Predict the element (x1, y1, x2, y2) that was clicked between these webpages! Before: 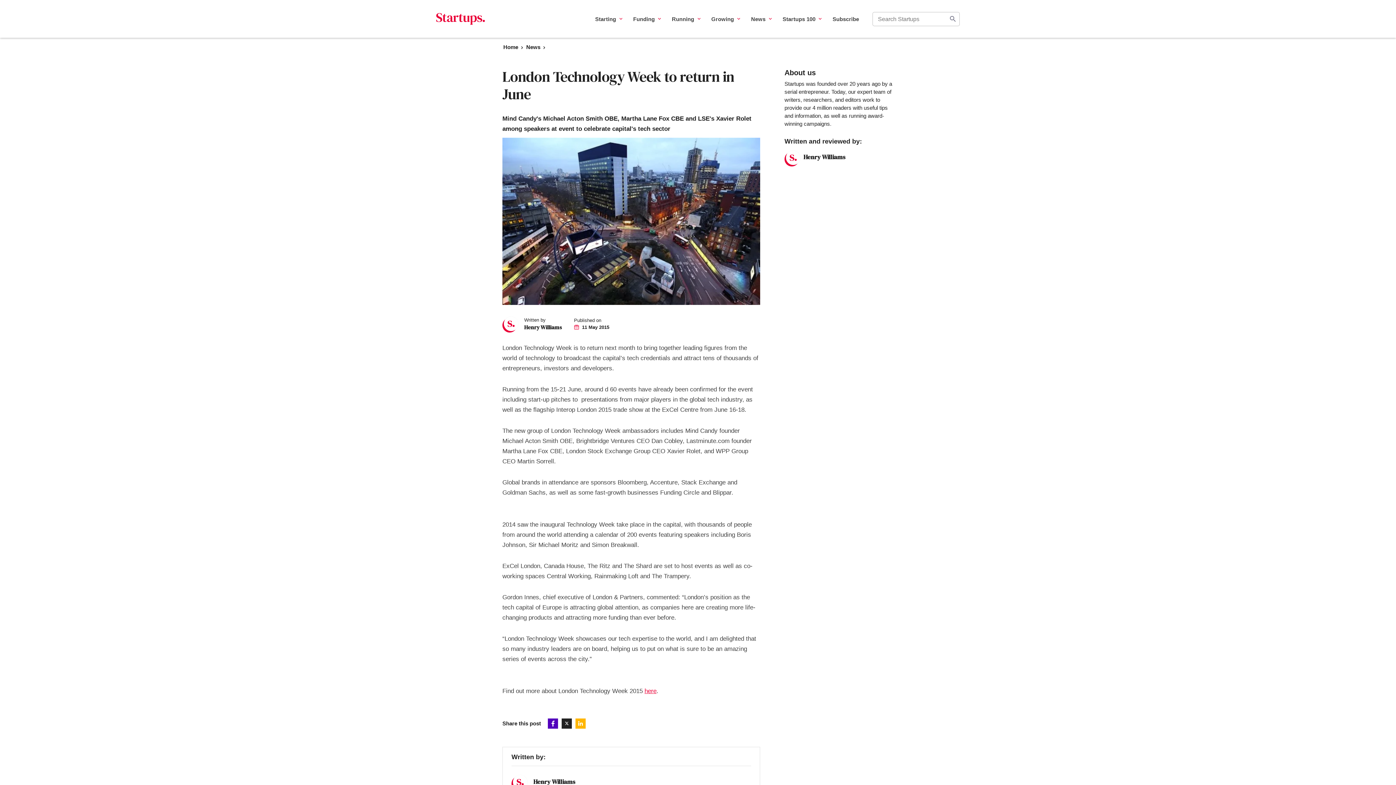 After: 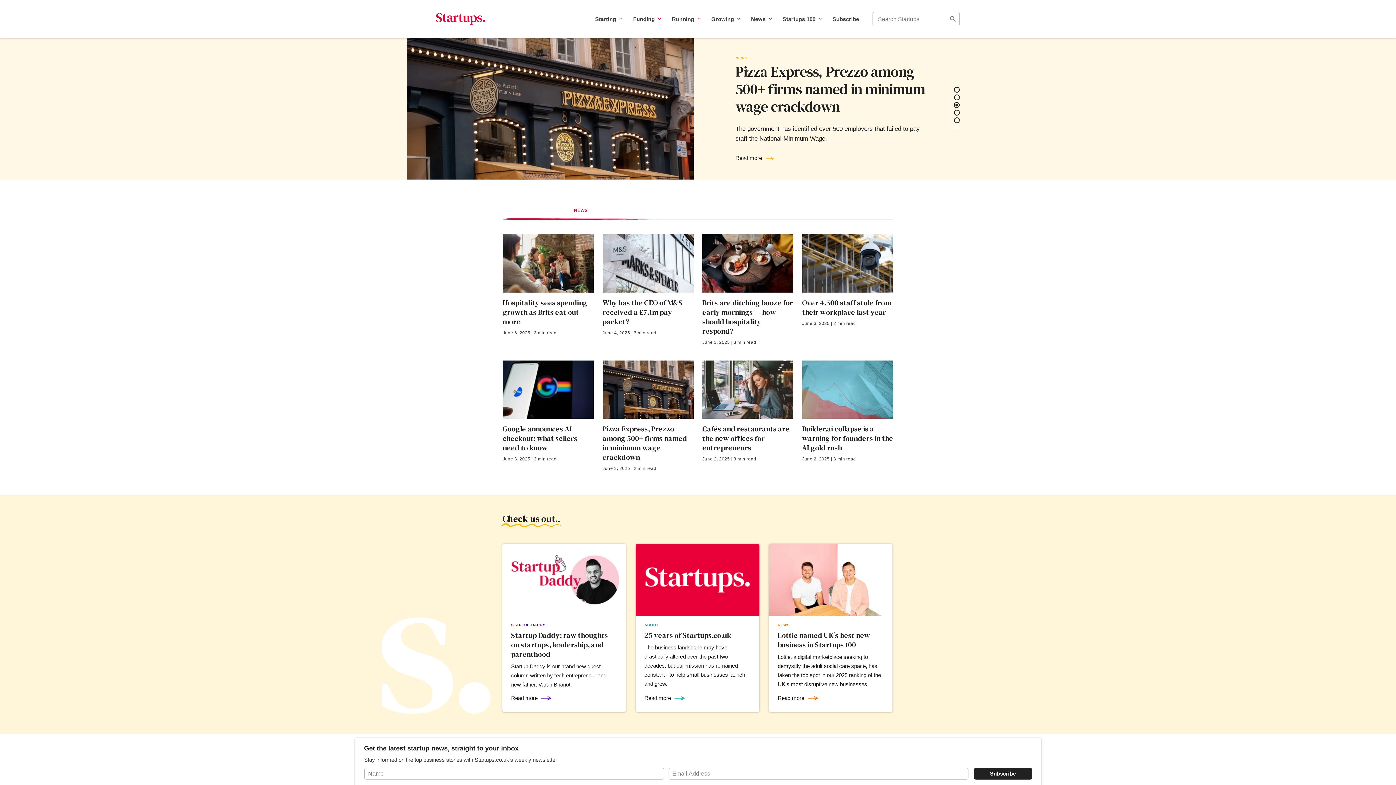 Action: bbox: (436, 13, 485, 24) label: Startups 